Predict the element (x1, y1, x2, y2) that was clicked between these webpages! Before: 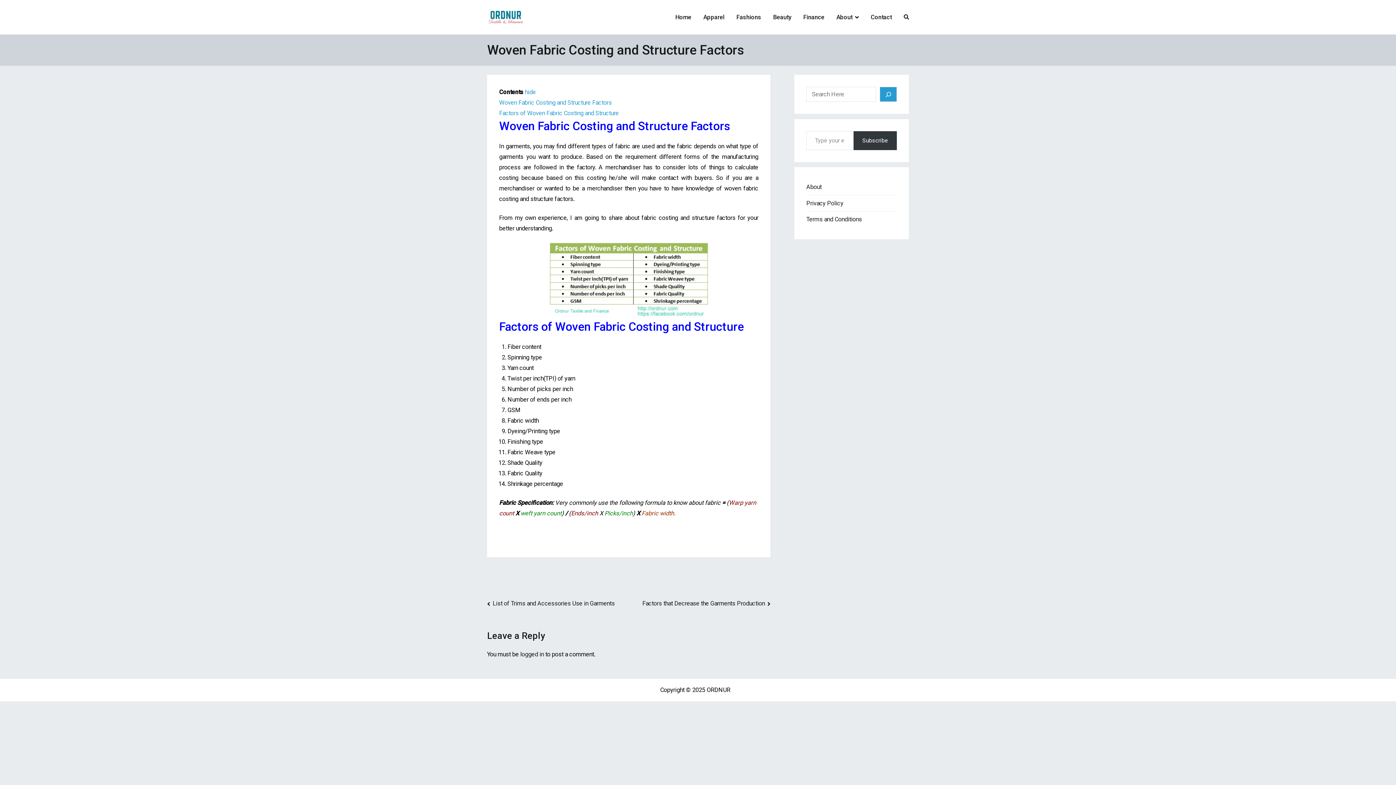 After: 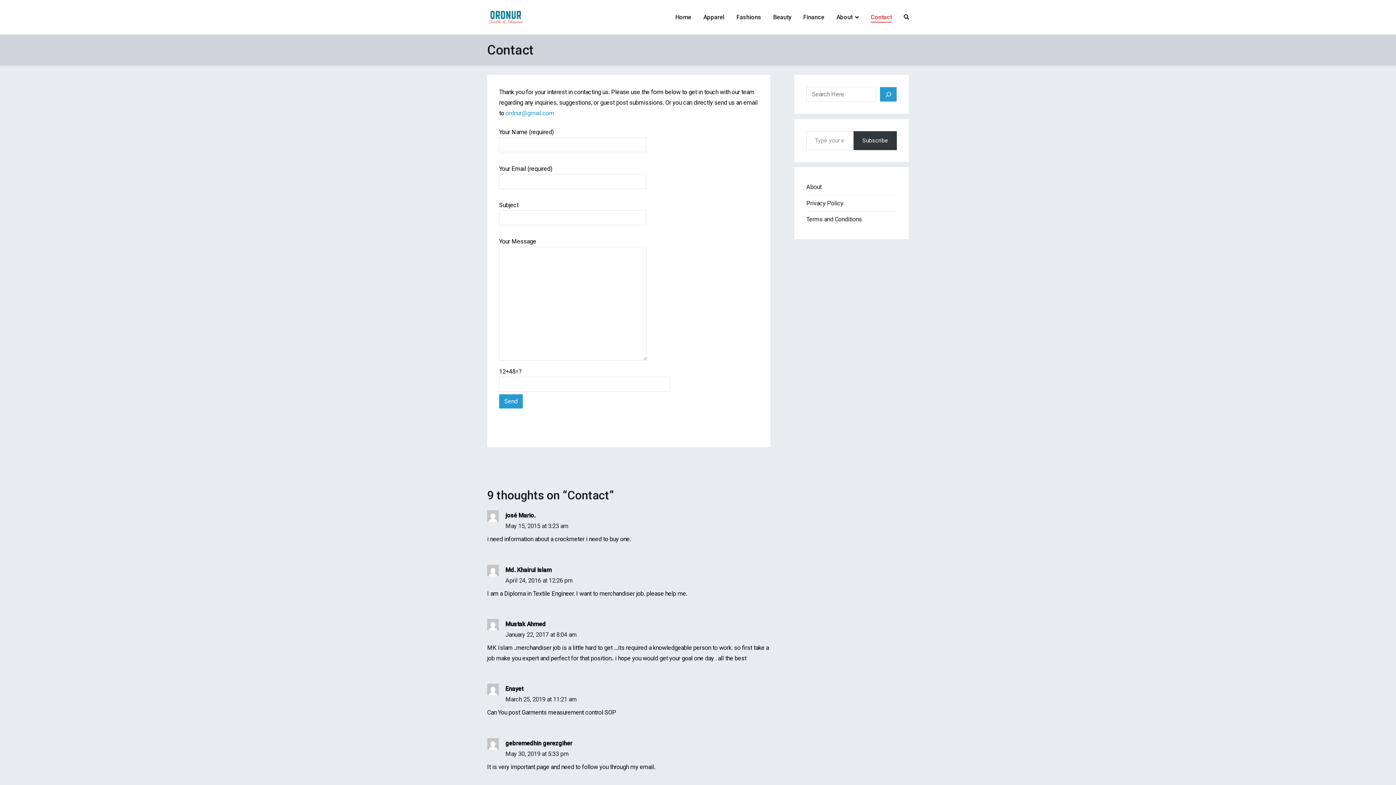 Action: label: Contact bbox: (870, 12, 892, 22)